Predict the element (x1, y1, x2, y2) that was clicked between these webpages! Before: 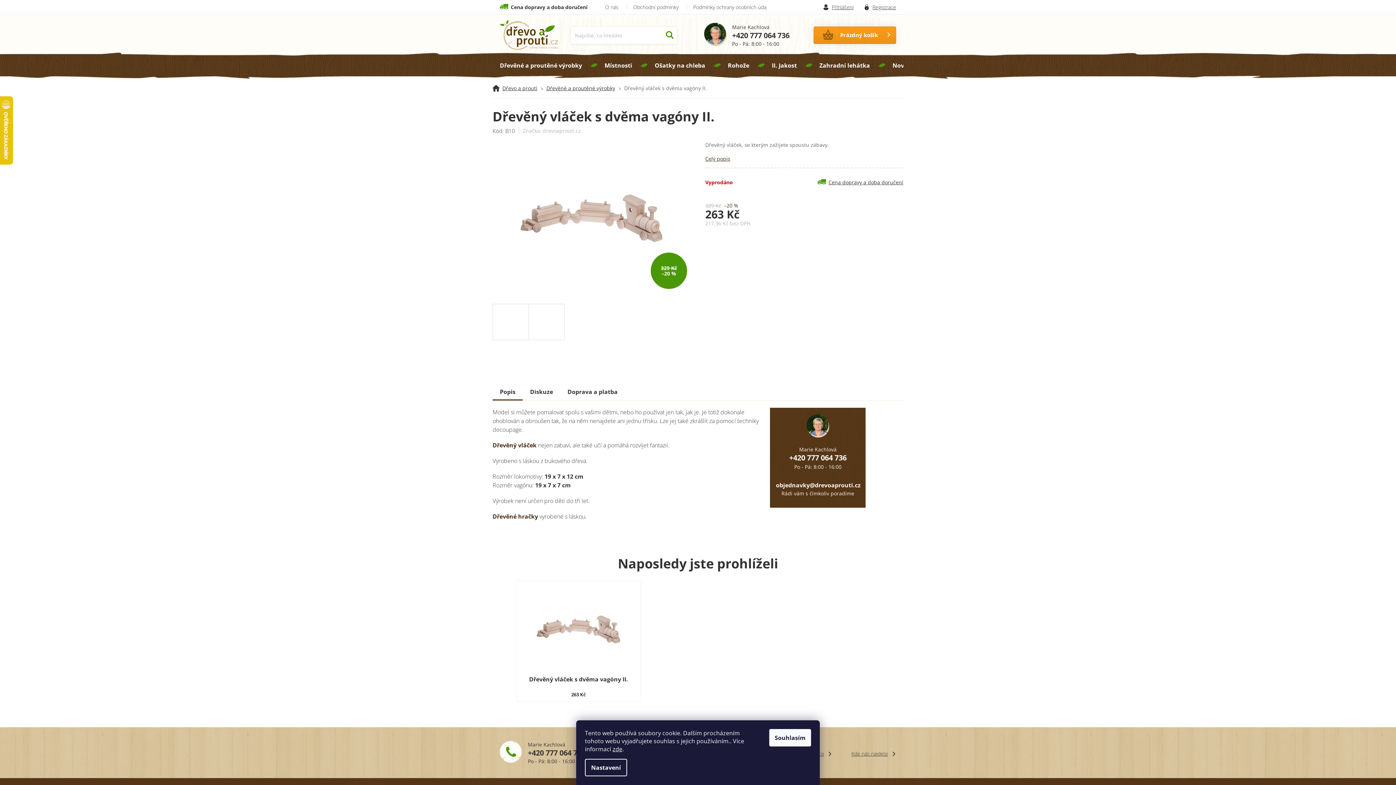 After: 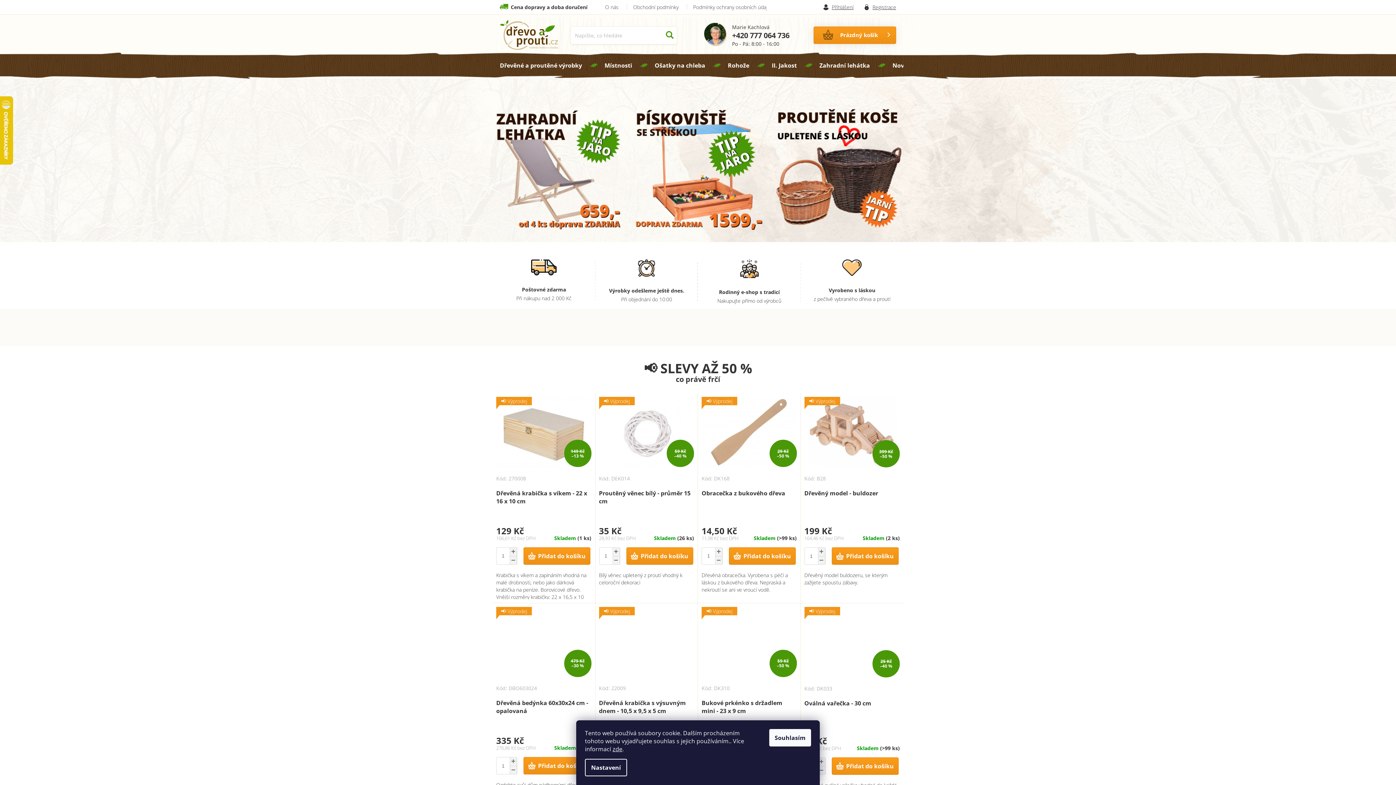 Action: bbox: (500, 20, 558, 50)